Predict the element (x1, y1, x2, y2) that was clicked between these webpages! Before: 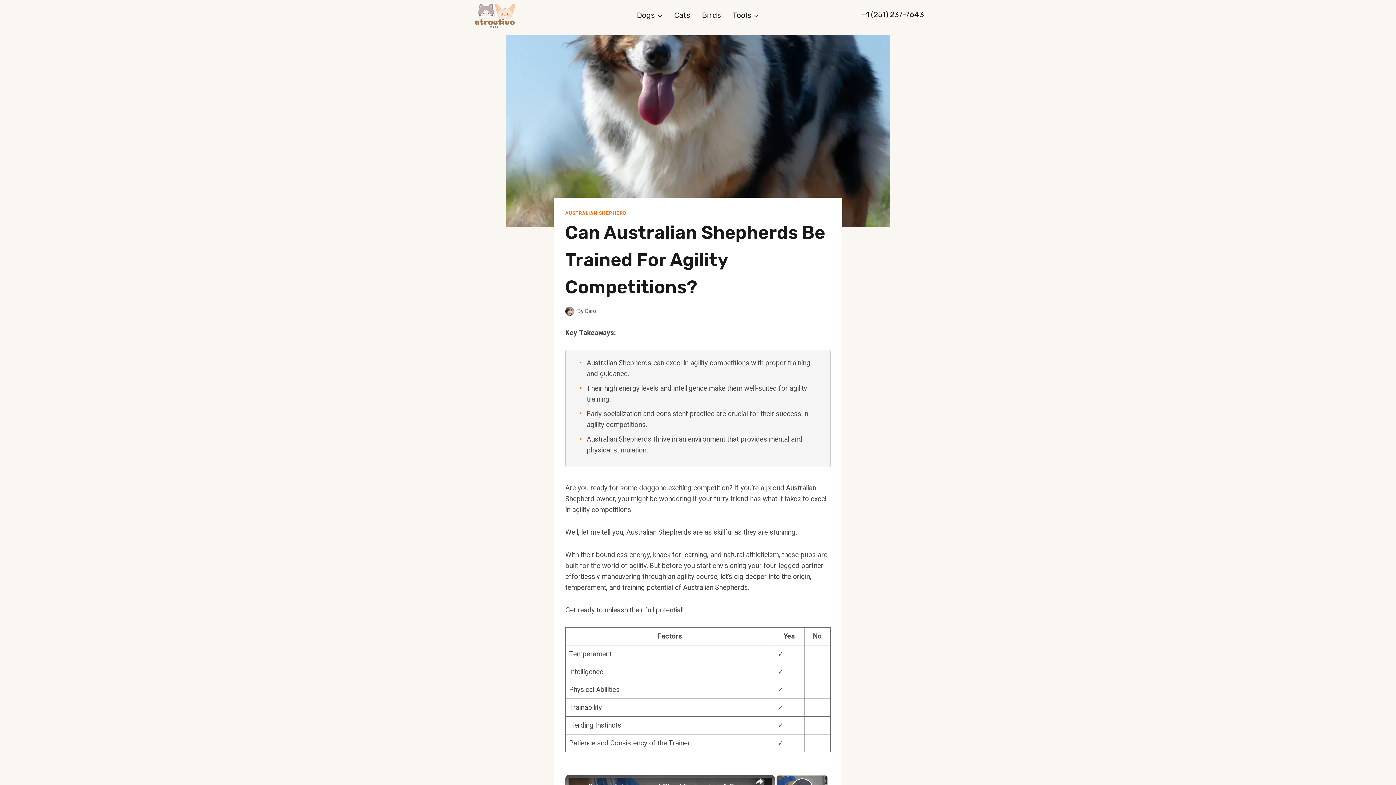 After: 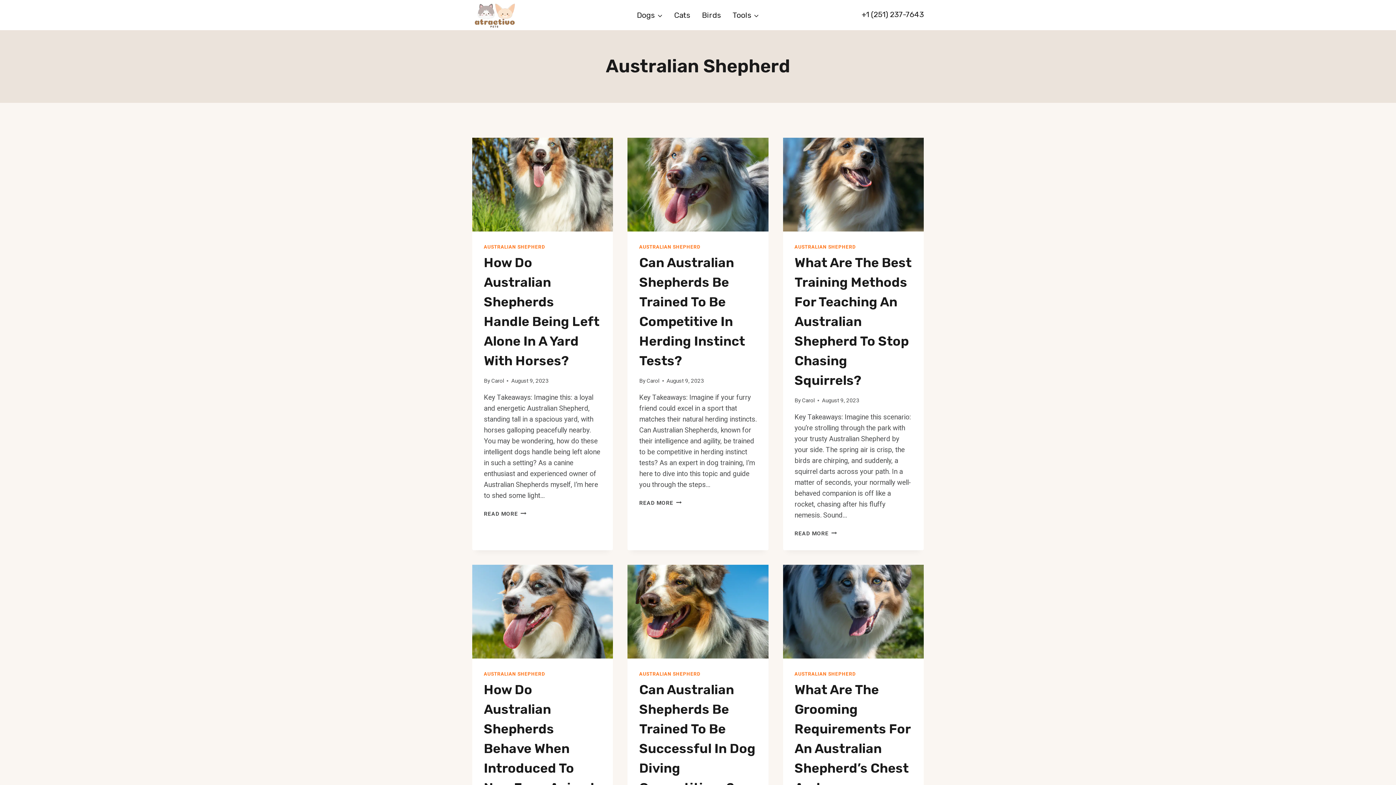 Action: bbox: (565, 210, 626, 215) label: AUSTRALIAN SHEPHERD